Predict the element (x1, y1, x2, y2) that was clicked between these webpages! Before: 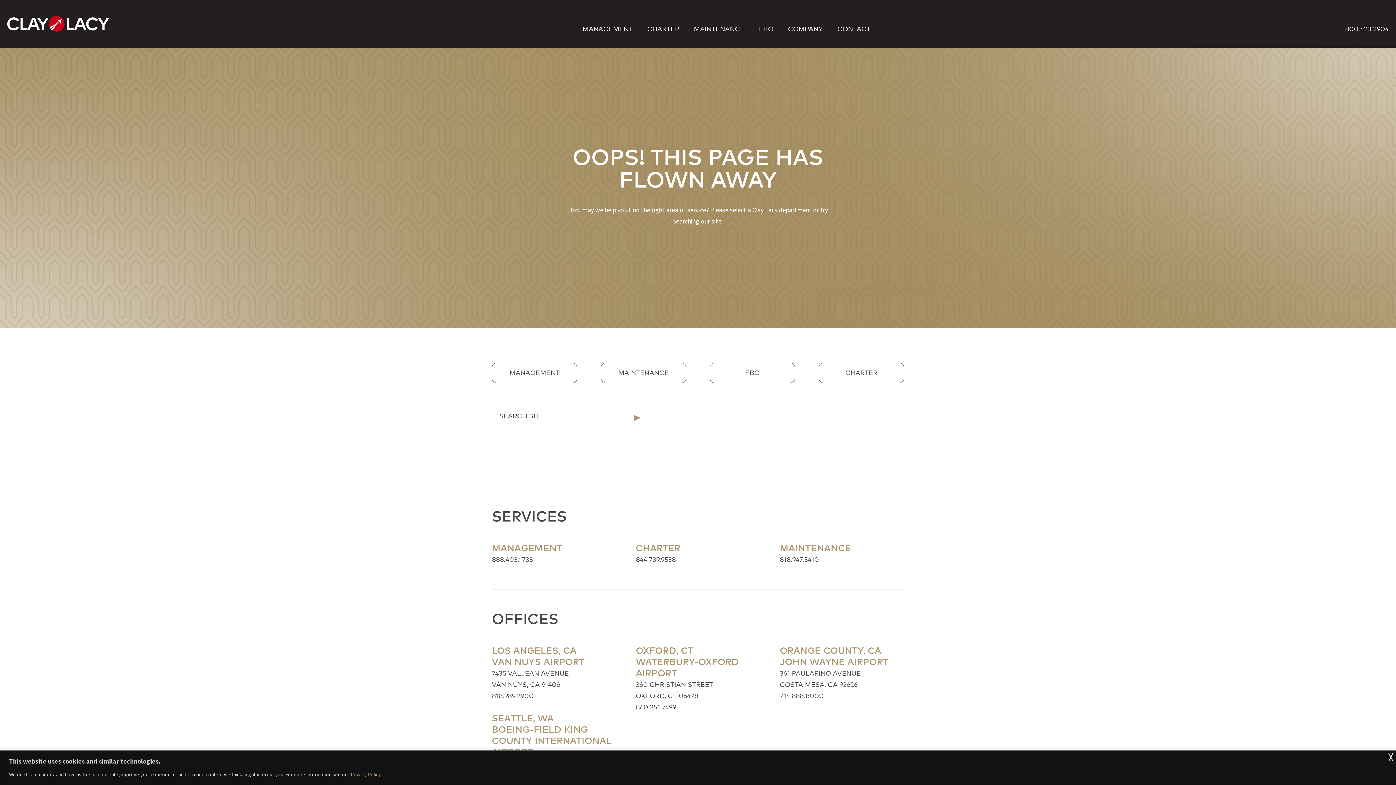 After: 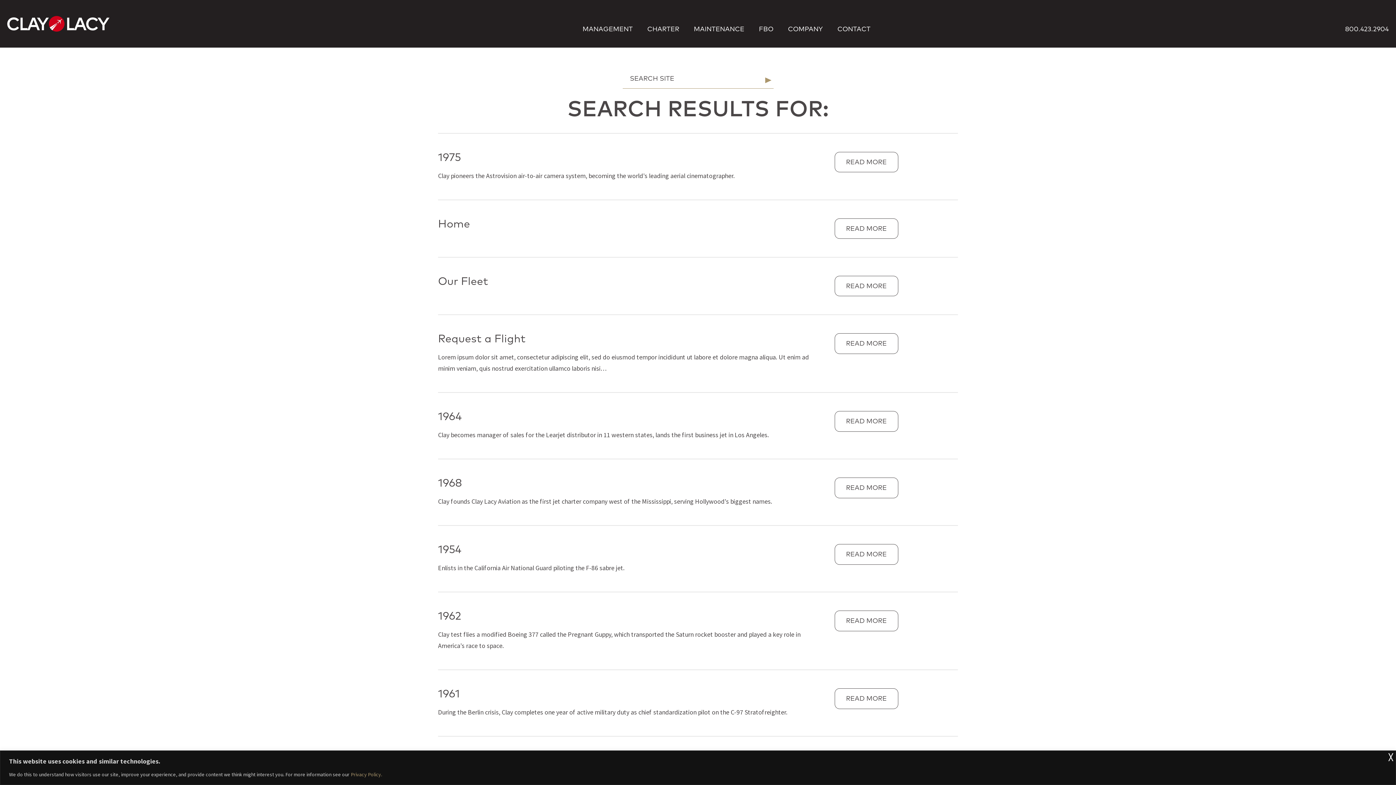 Action: bbox: (632, 411, 642, 422) label: Search